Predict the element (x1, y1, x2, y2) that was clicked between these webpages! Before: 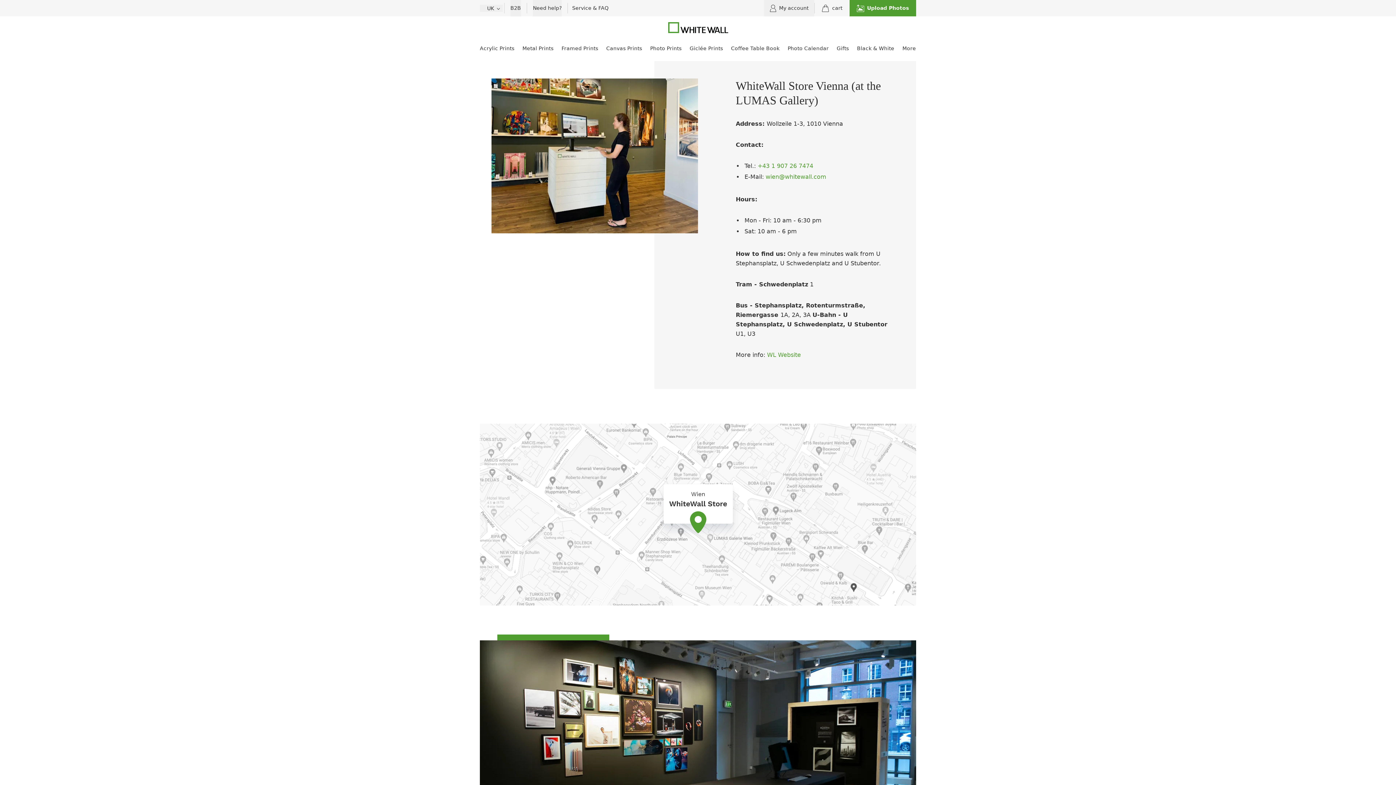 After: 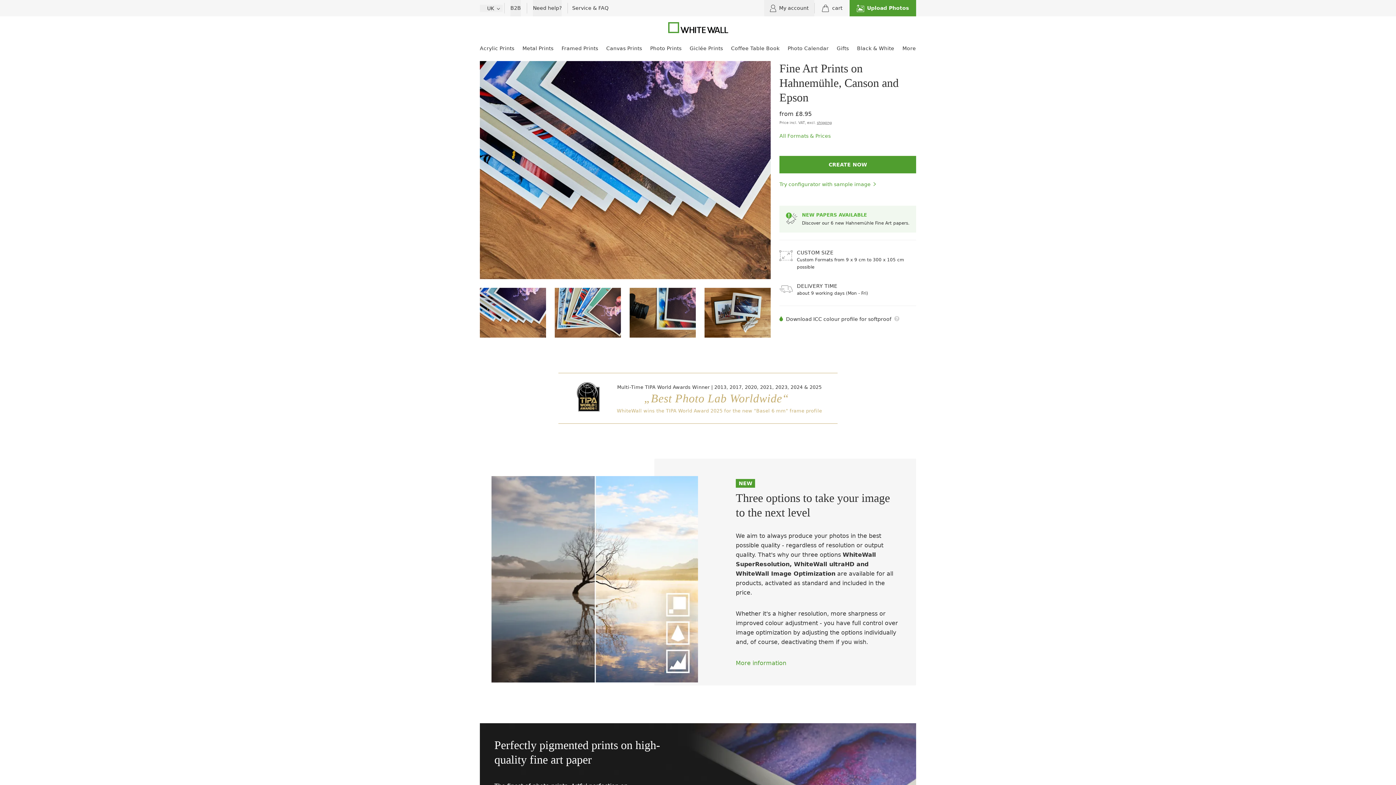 Action: bbox: (689, 44, 723, 52) label: Giclée Prints